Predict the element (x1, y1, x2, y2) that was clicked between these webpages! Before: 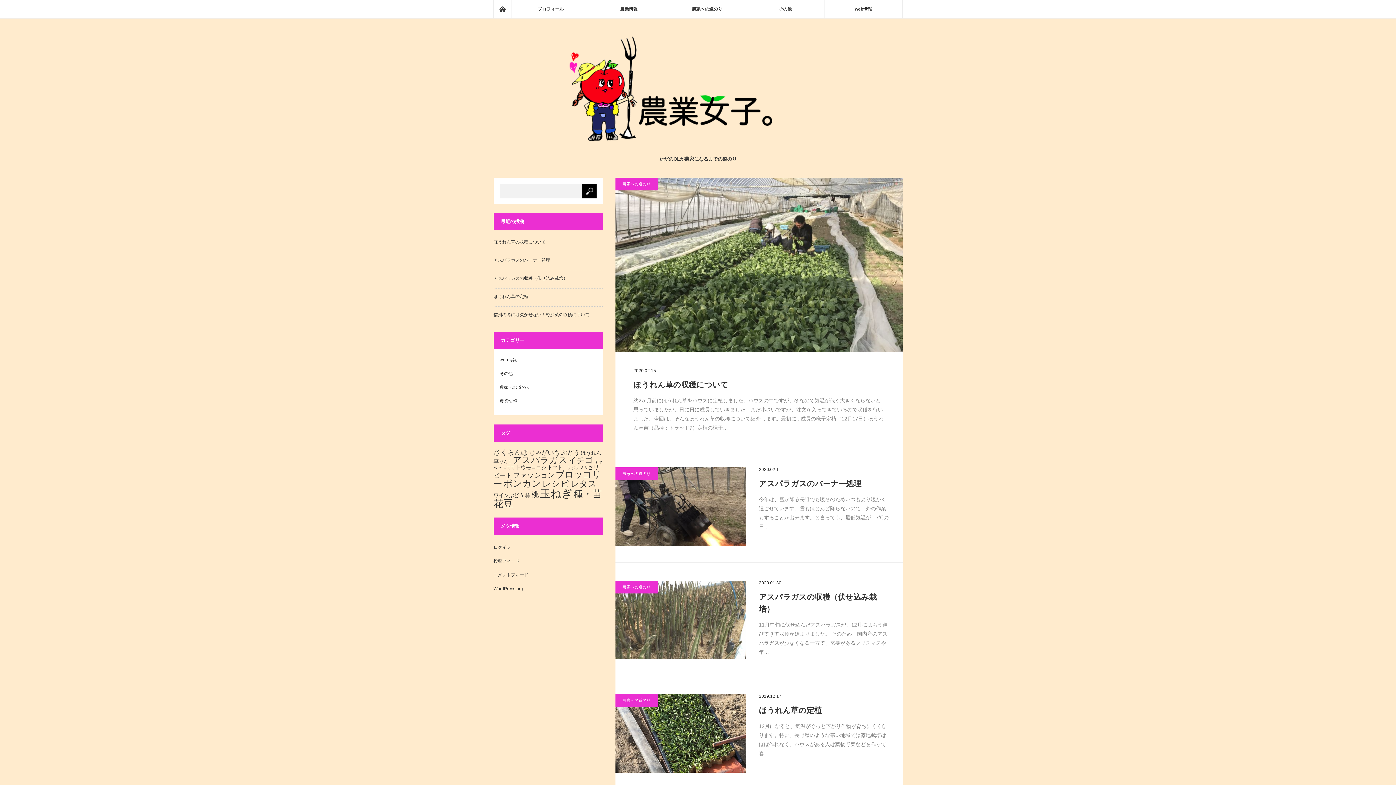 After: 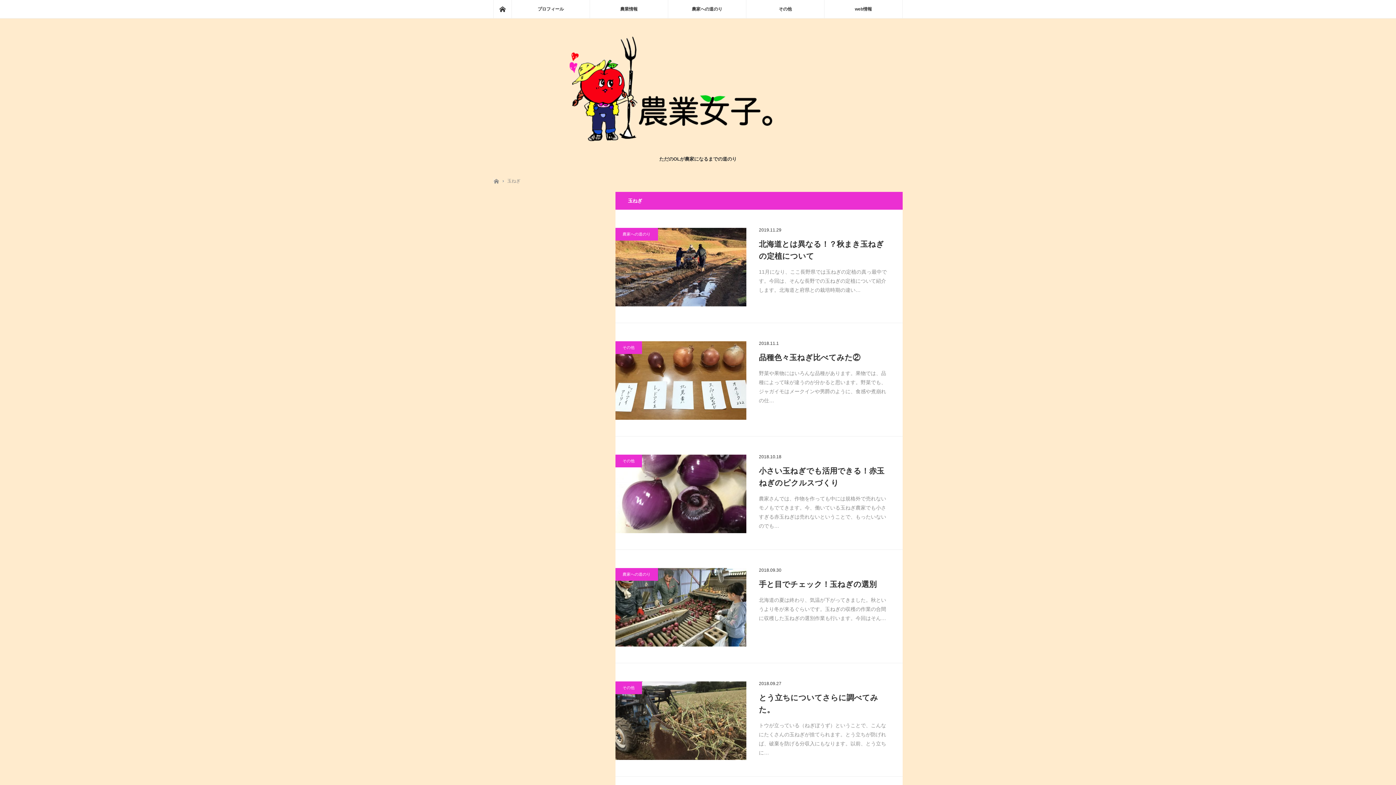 Action: label: 玉ねぎ (15個の項目) bbox: (540, 487, 572, 499)